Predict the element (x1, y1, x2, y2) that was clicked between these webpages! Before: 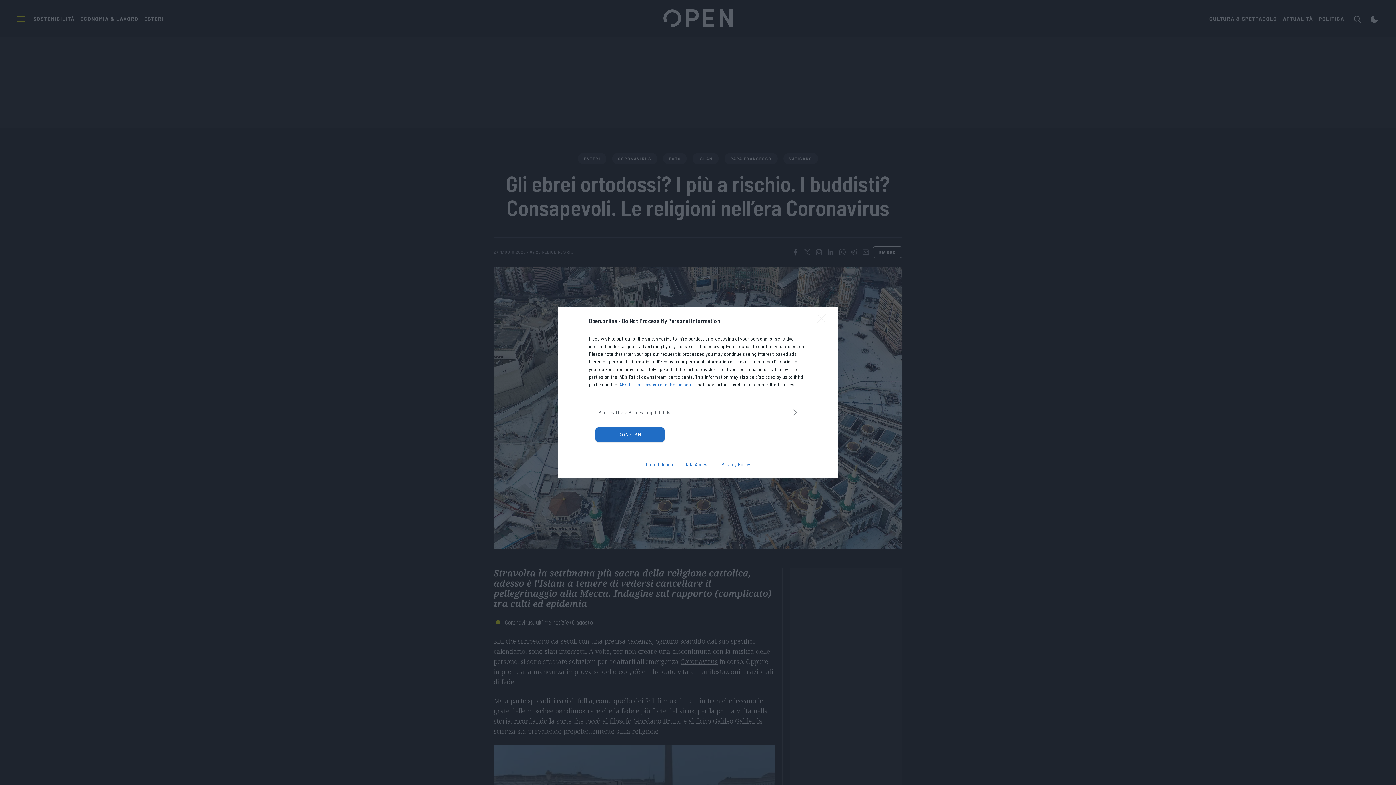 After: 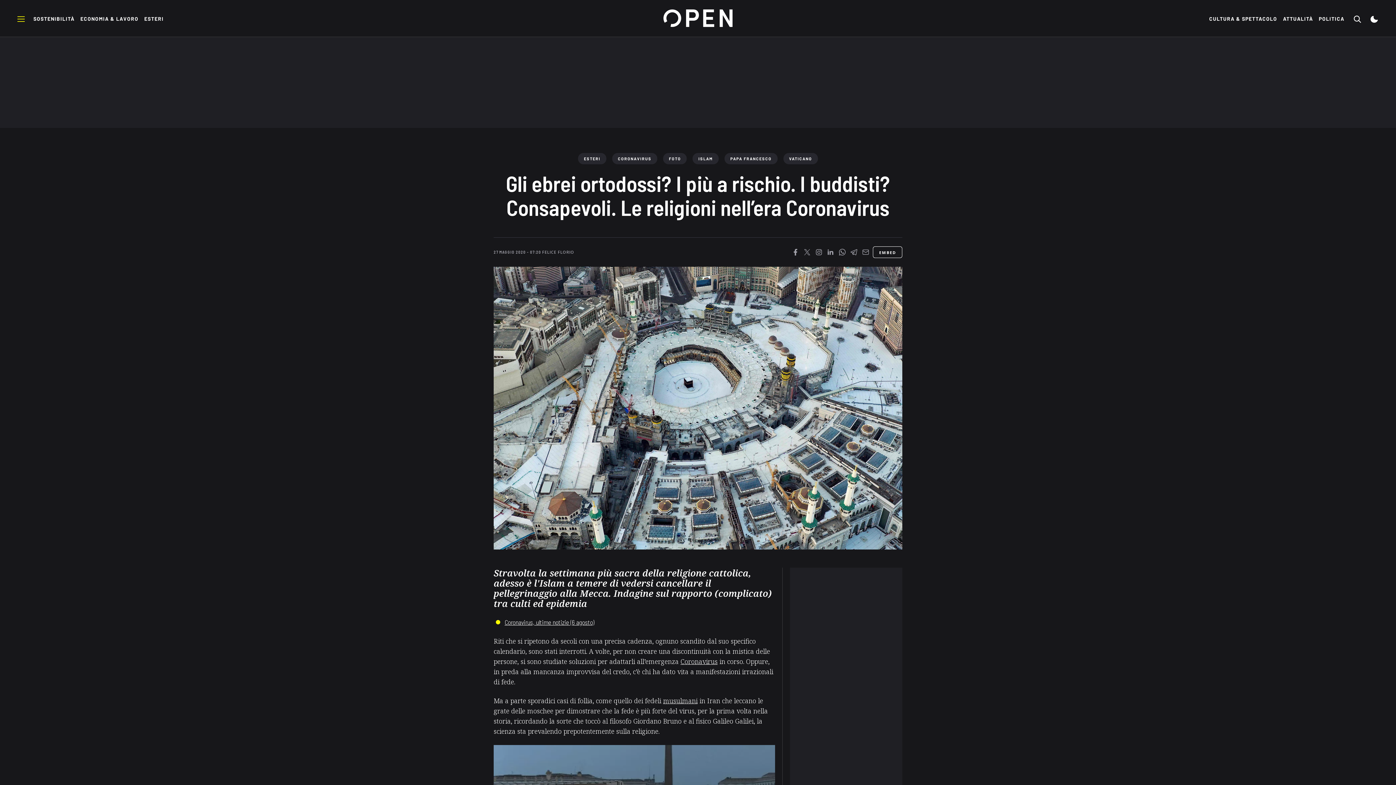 Action: bbox: (817, 314, 830, 328) label: Close